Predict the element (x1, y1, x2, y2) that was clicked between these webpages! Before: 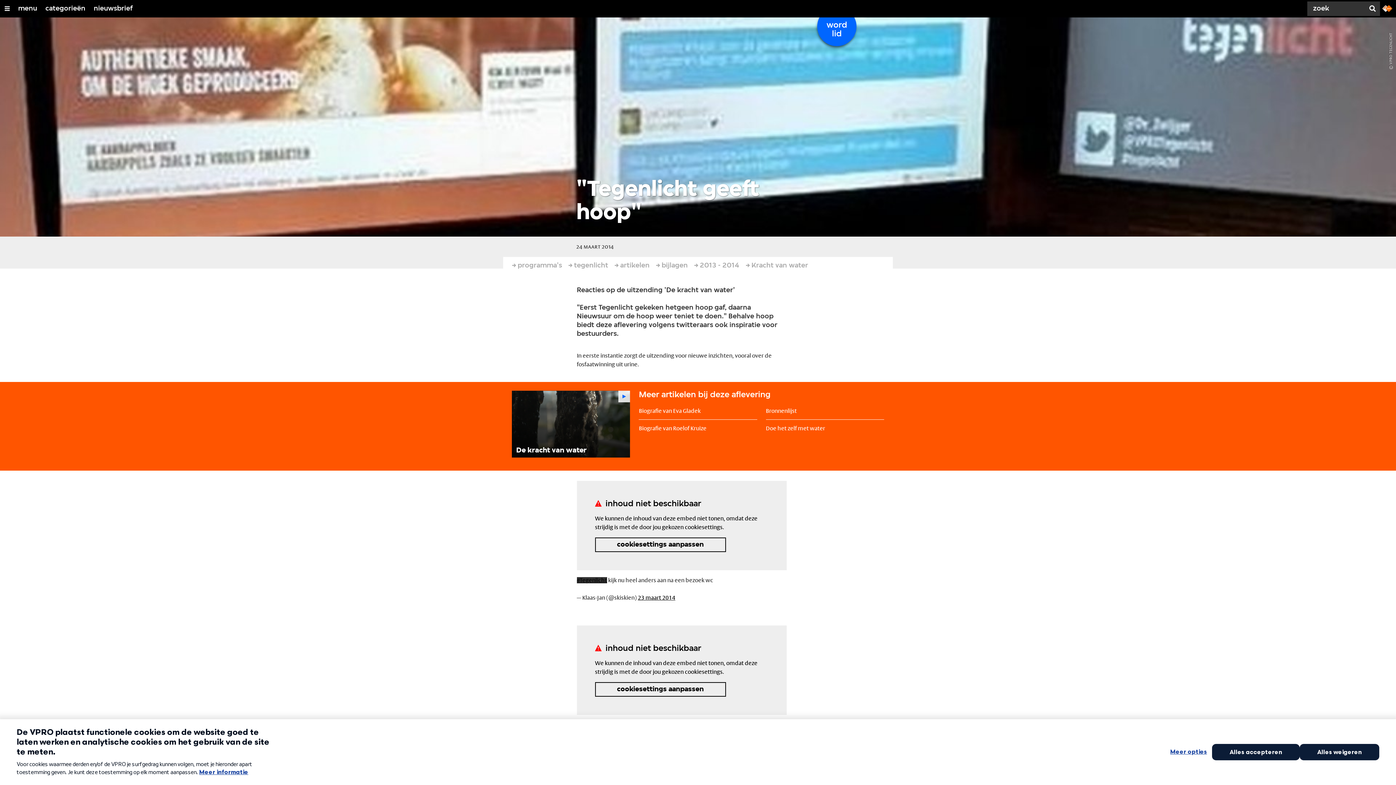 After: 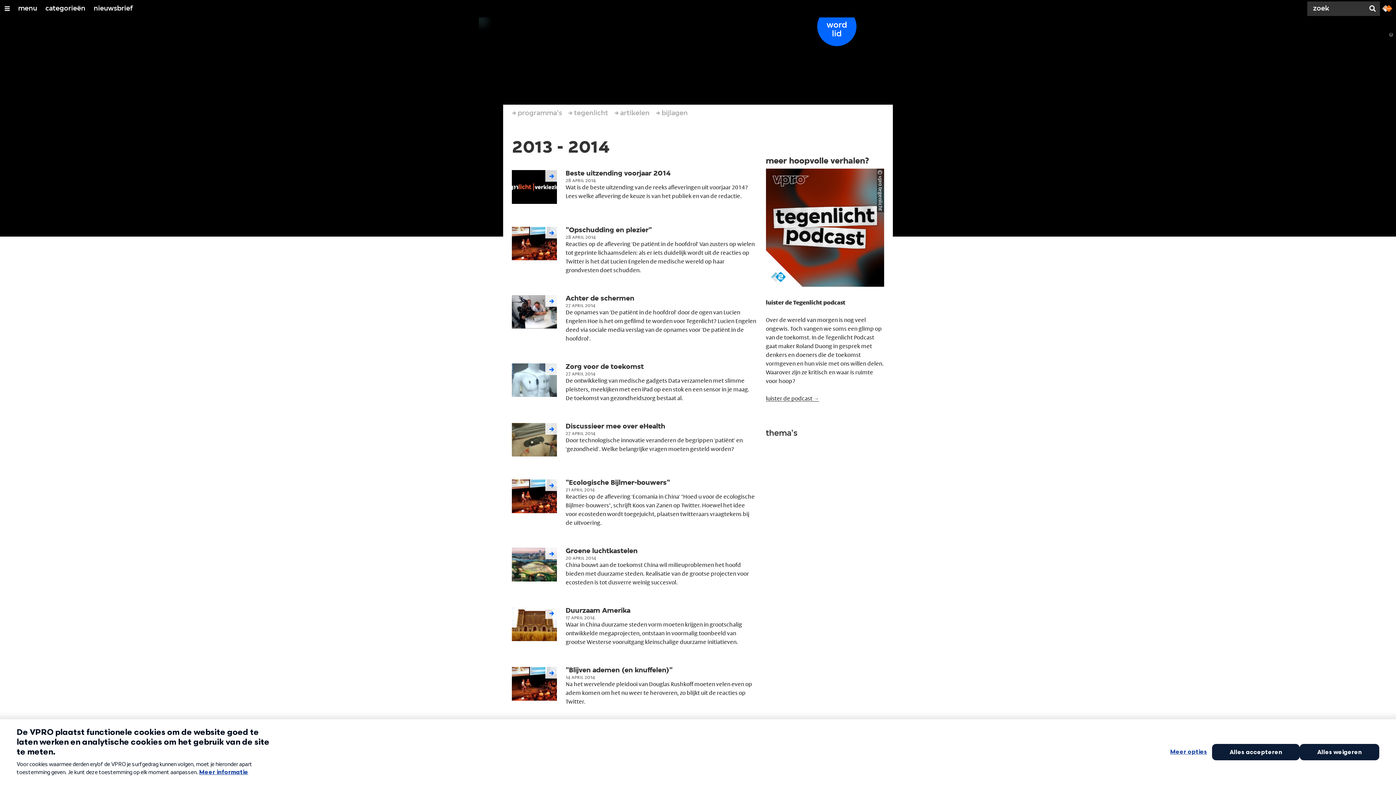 Action: label: 2013 - 2014 bbox: (700, 257, 739, 274)